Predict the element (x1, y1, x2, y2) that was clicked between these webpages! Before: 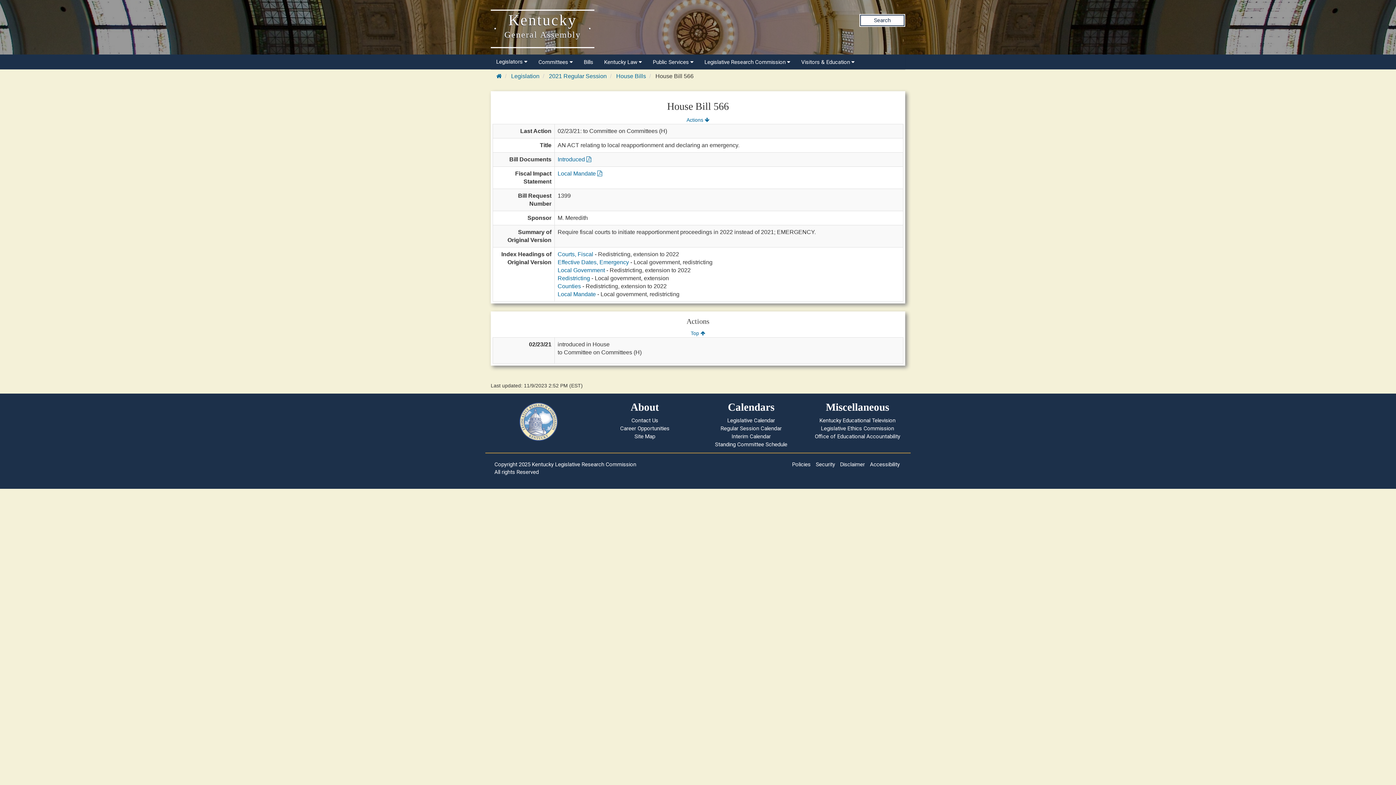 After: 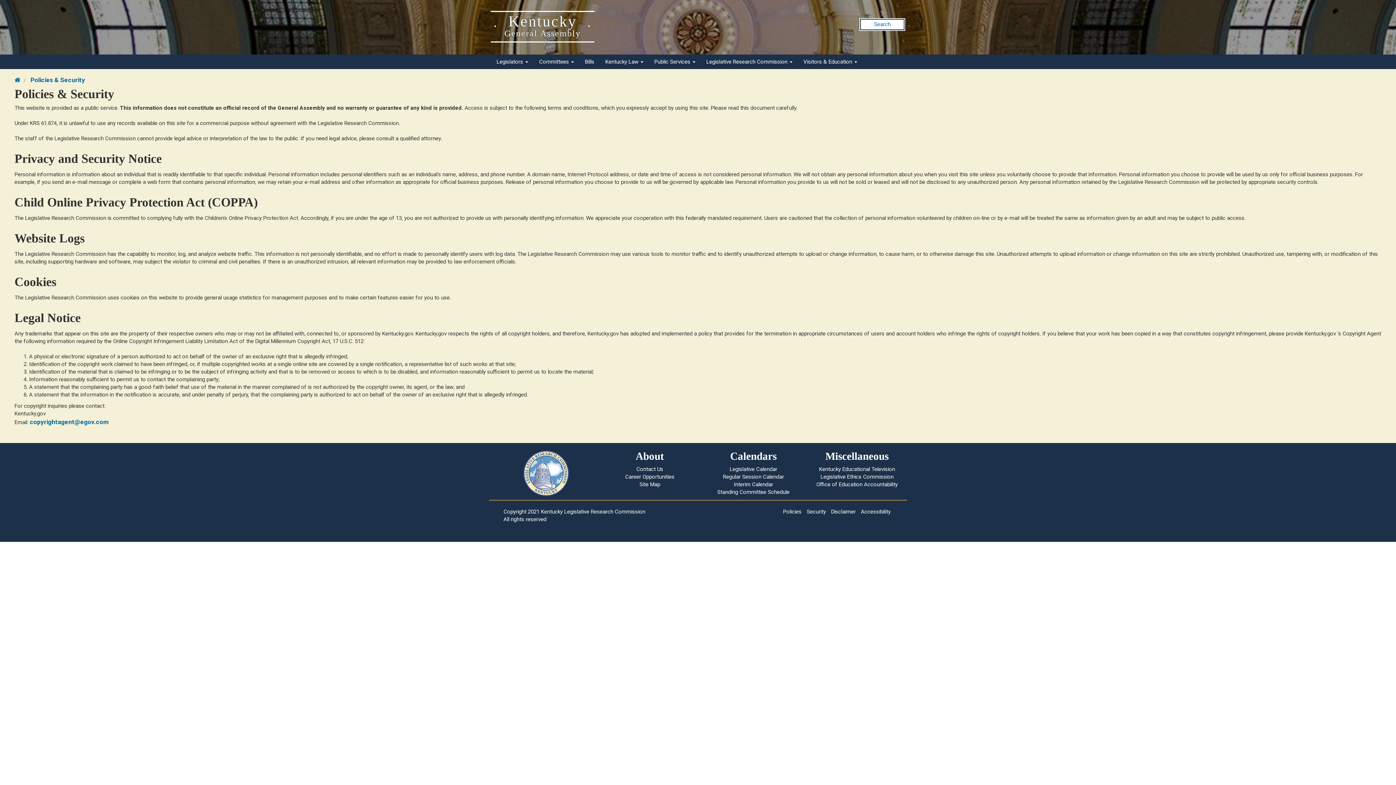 Action: bbox: (792, 461, 810, 468) label: Policies